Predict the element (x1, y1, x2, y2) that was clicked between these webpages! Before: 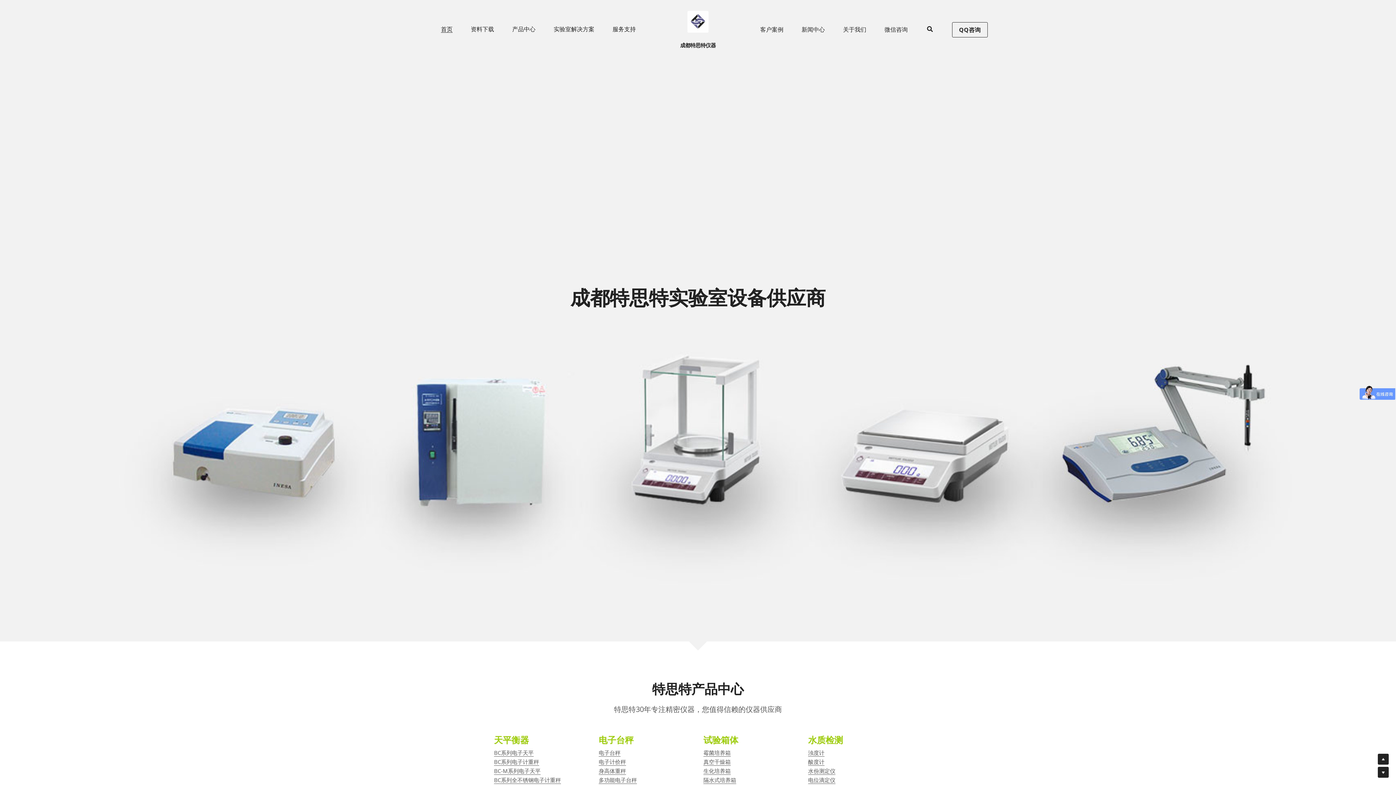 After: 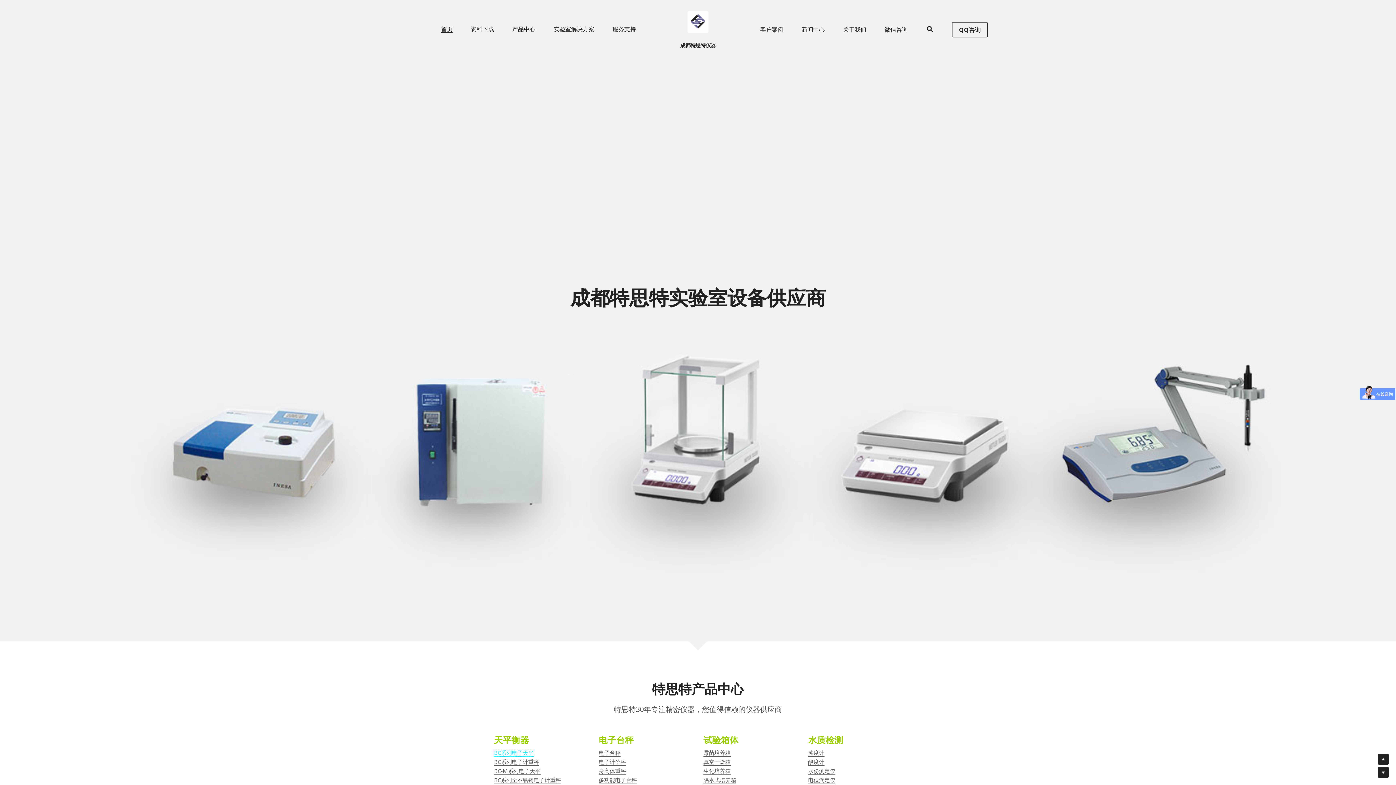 Action: bbox: (494, 749, 533, 757) label: BC系列电子天平